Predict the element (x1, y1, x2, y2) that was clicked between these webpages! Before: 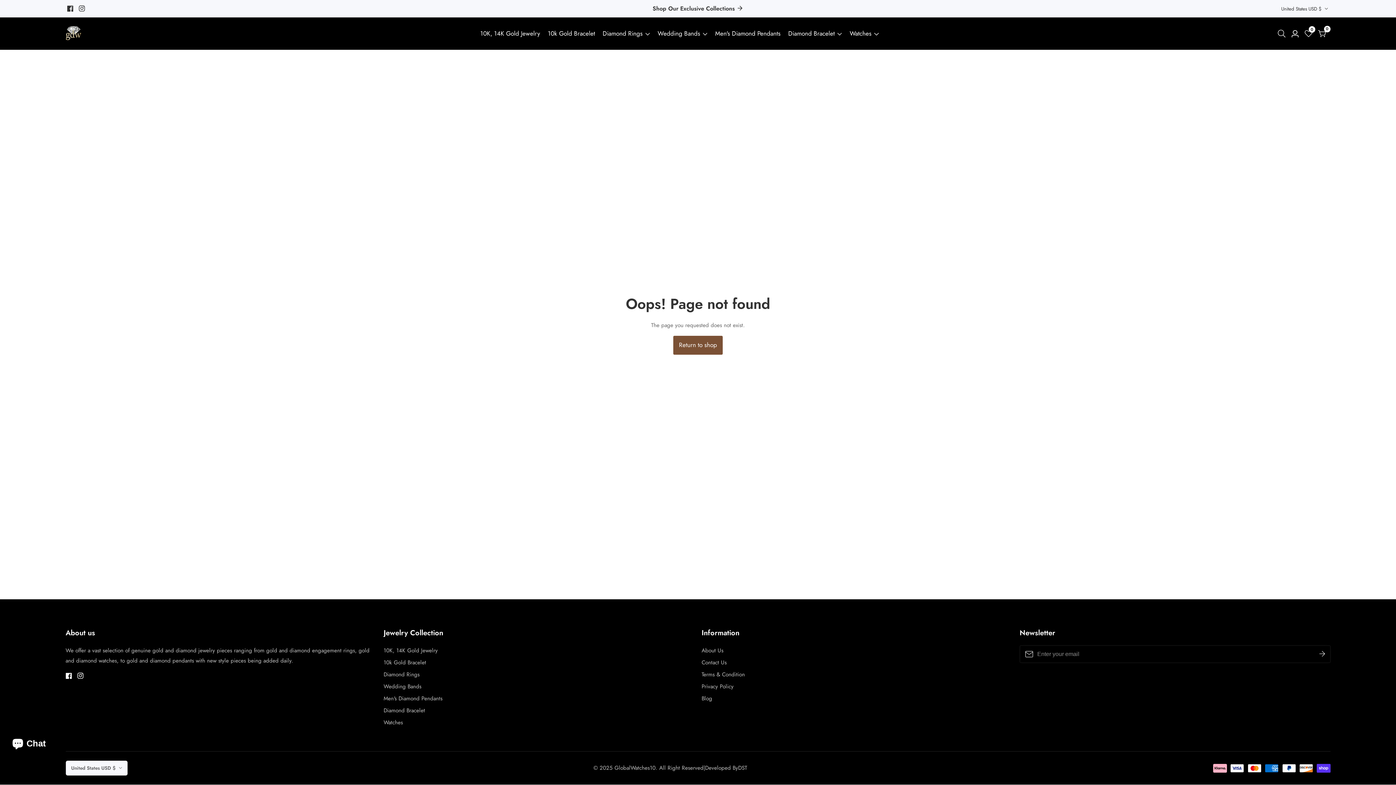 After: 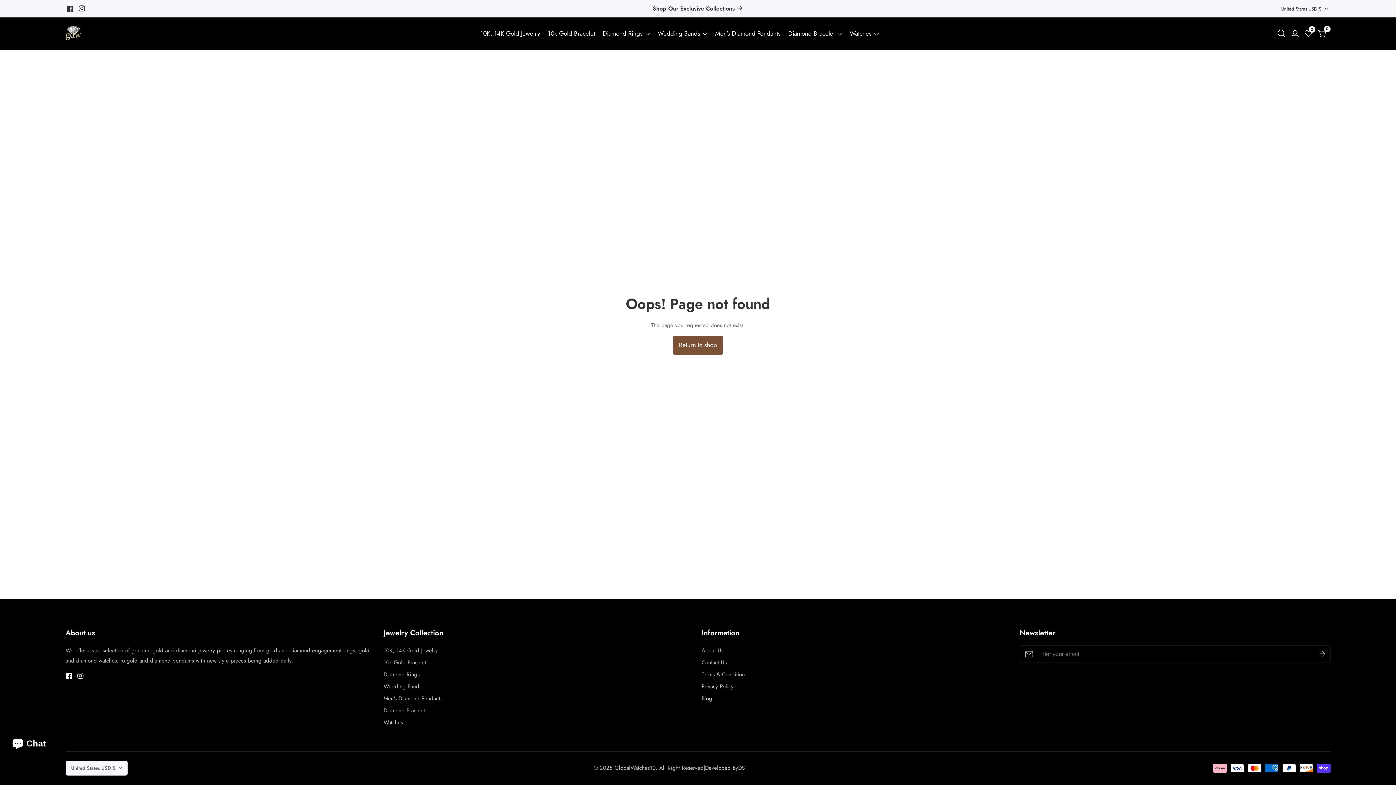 Action: label: 0 bbox: (1302, 26, 1315, 40)